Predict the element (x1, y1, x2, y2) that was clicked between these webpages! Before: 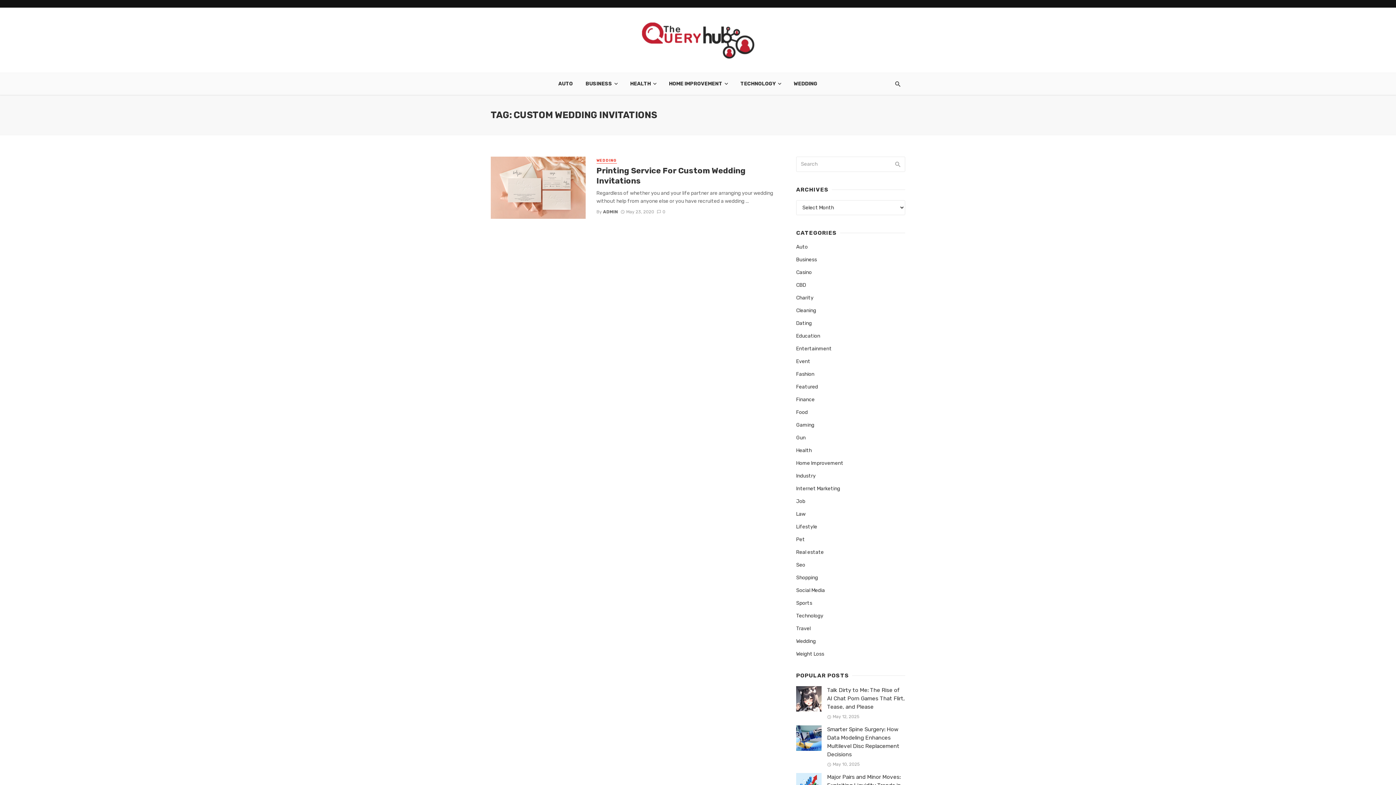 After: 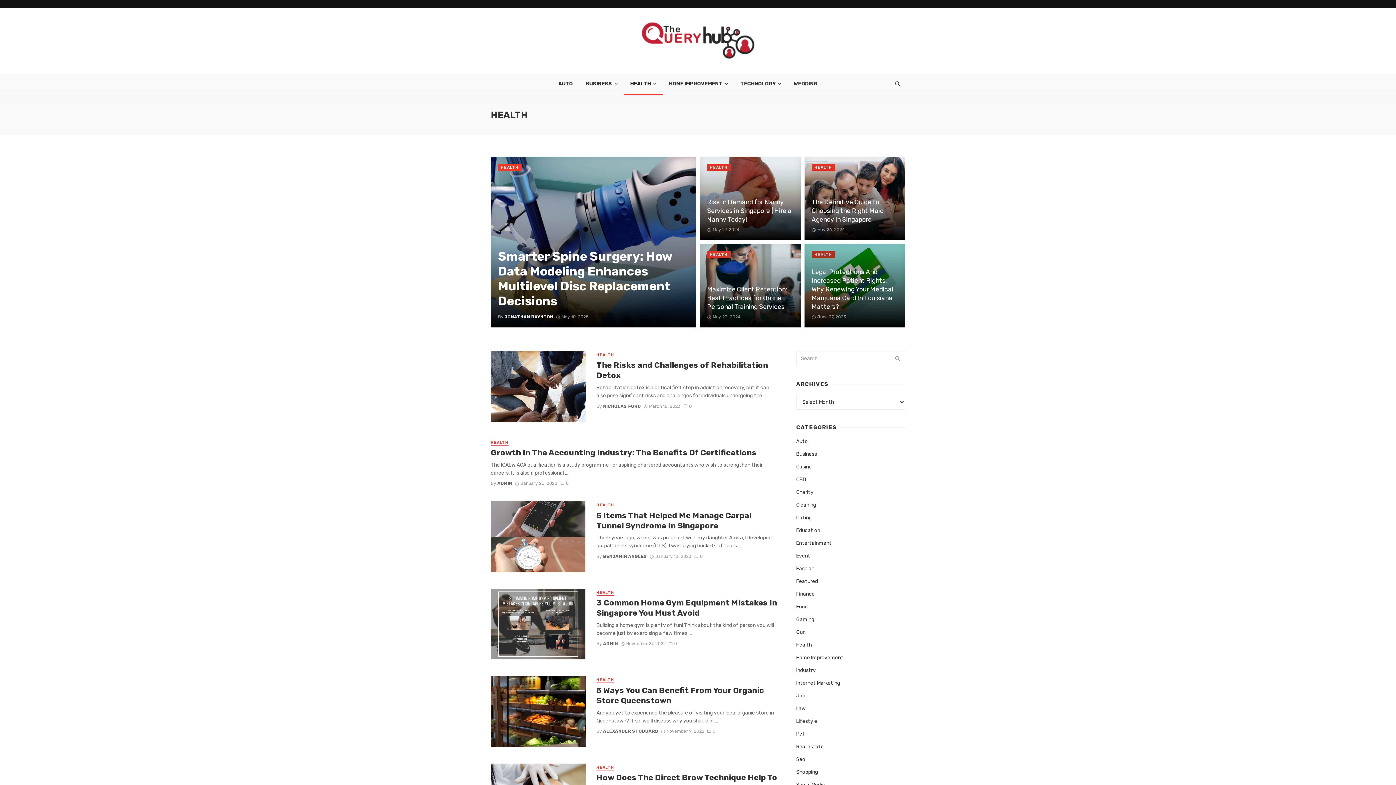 Action: bbox: (796, 447, 812, 454) label: Health